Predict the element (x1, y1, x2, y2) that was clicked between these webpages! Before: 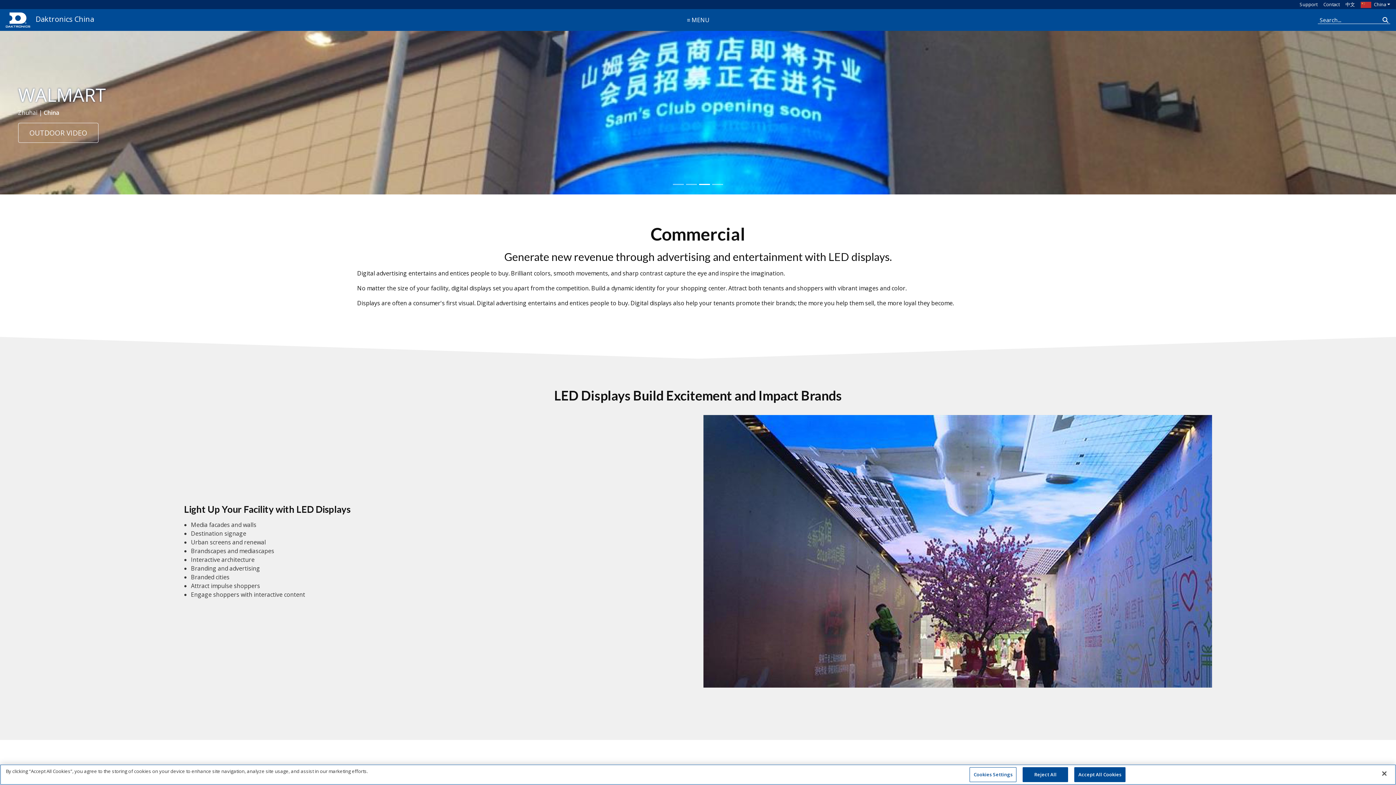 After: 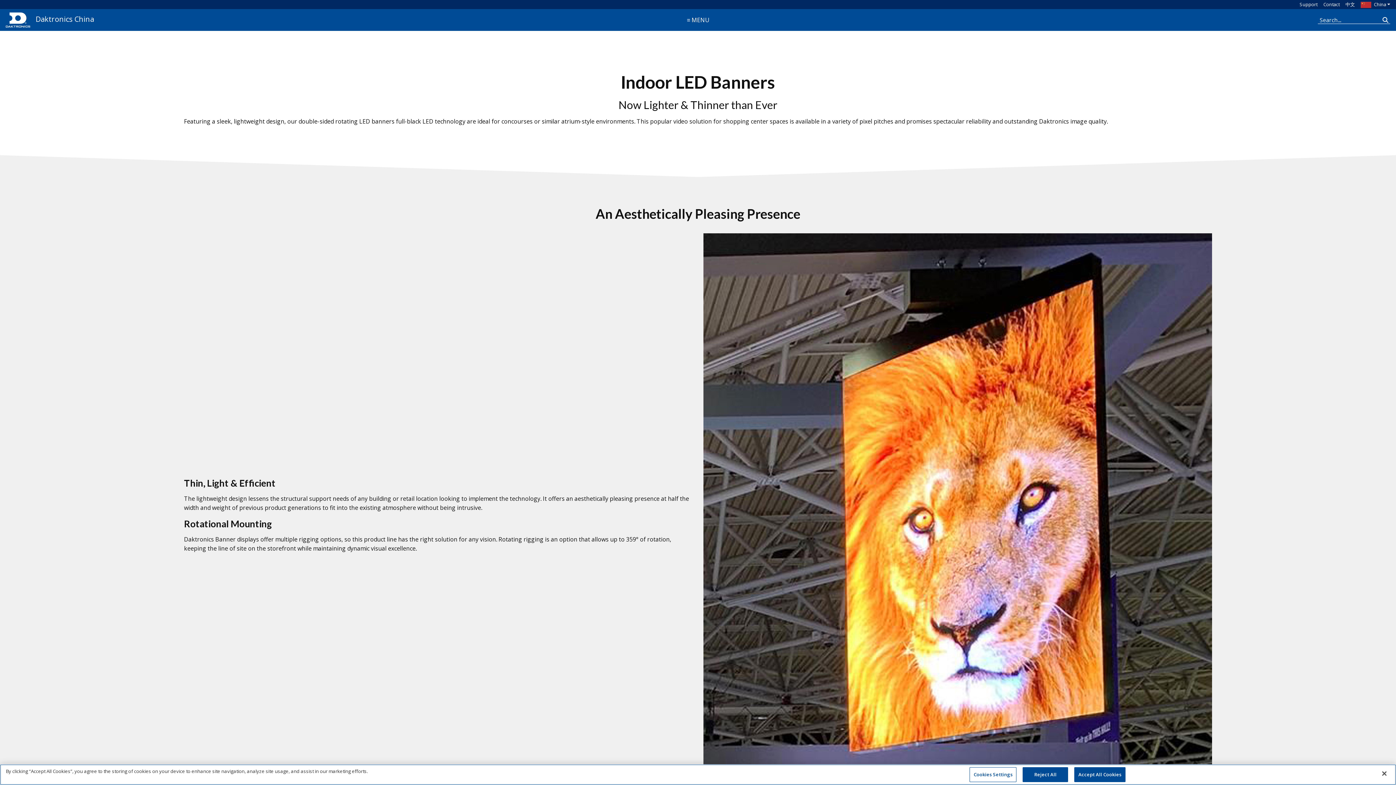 Action: bbox: (18, 122, 102, 142) label: HANGING BANNER